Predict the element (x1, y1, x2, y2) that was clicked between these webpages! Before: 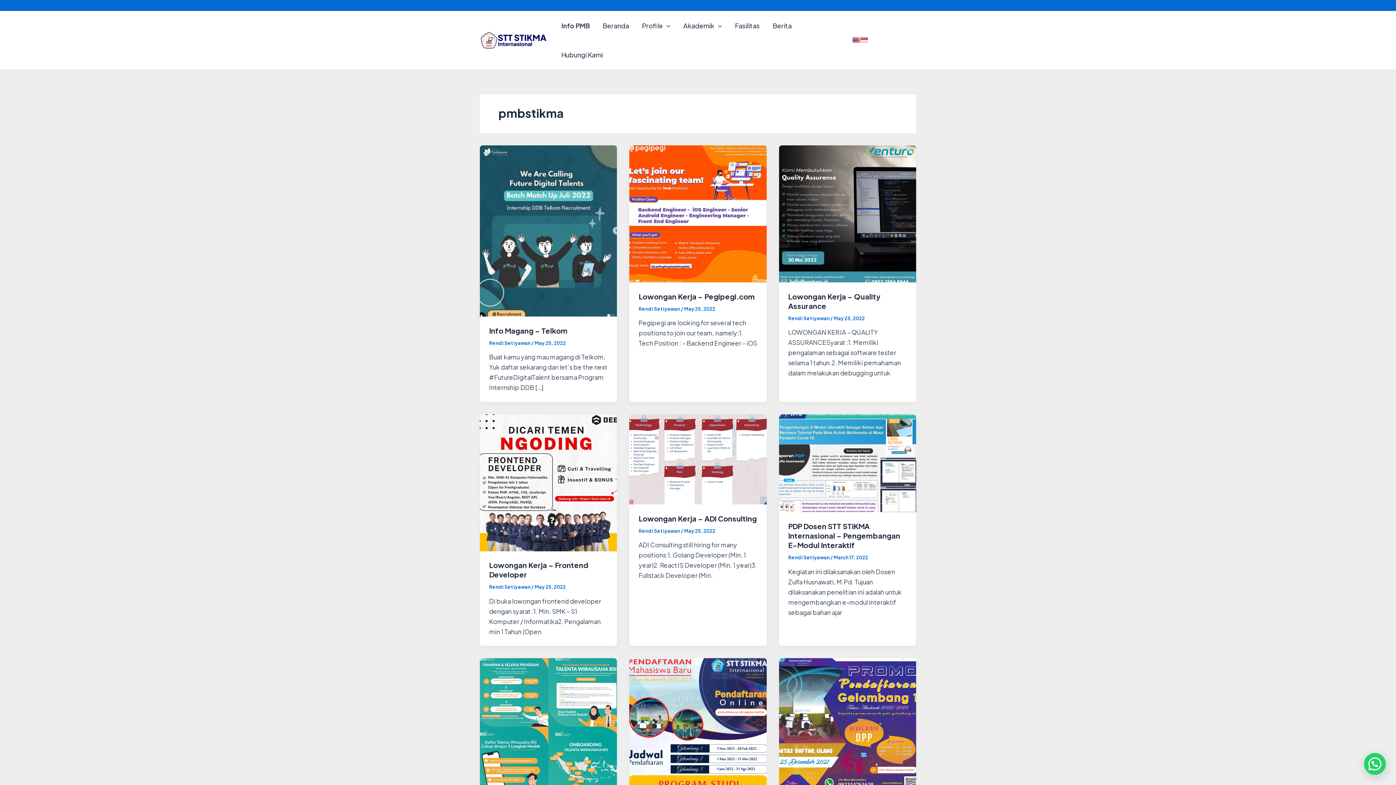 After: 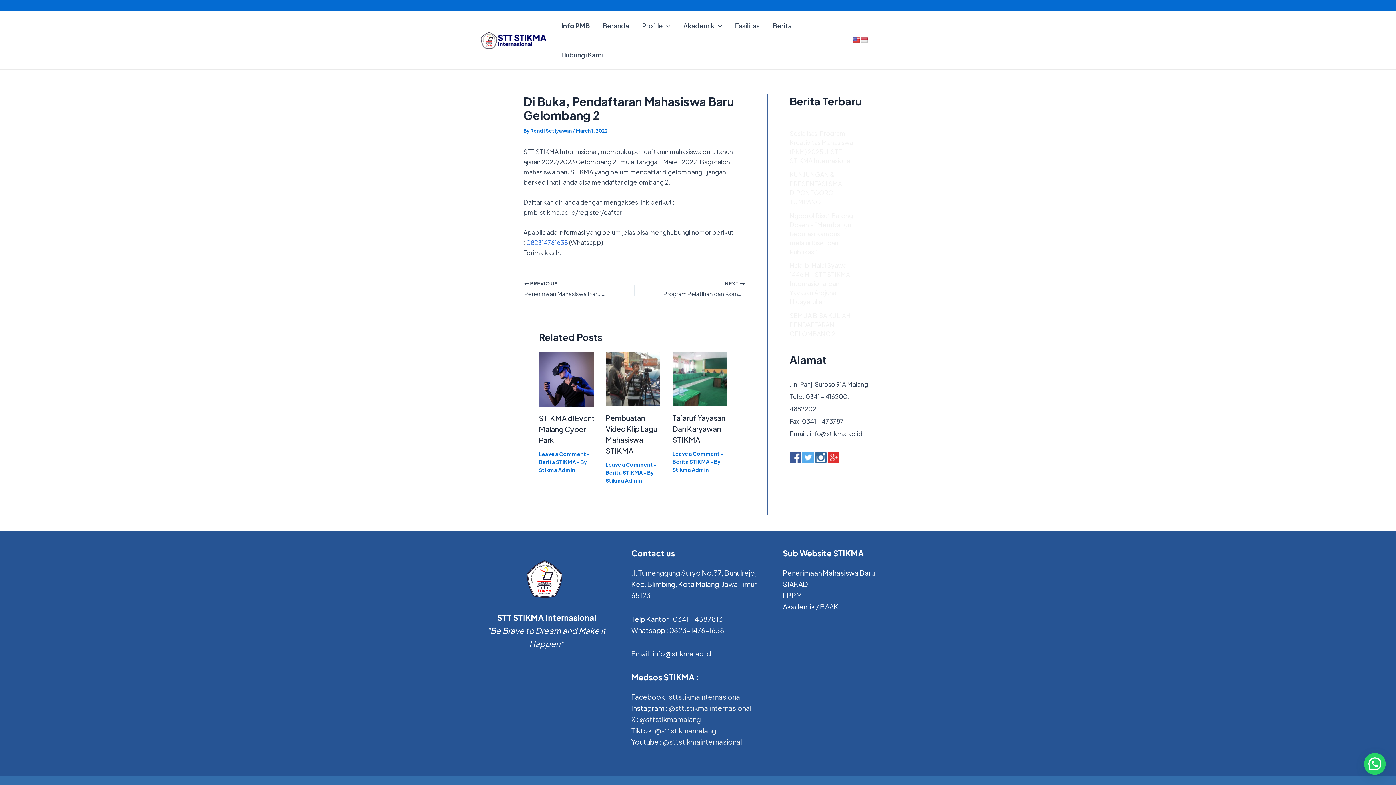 Action: bbox: (629, 738, 766, 746)